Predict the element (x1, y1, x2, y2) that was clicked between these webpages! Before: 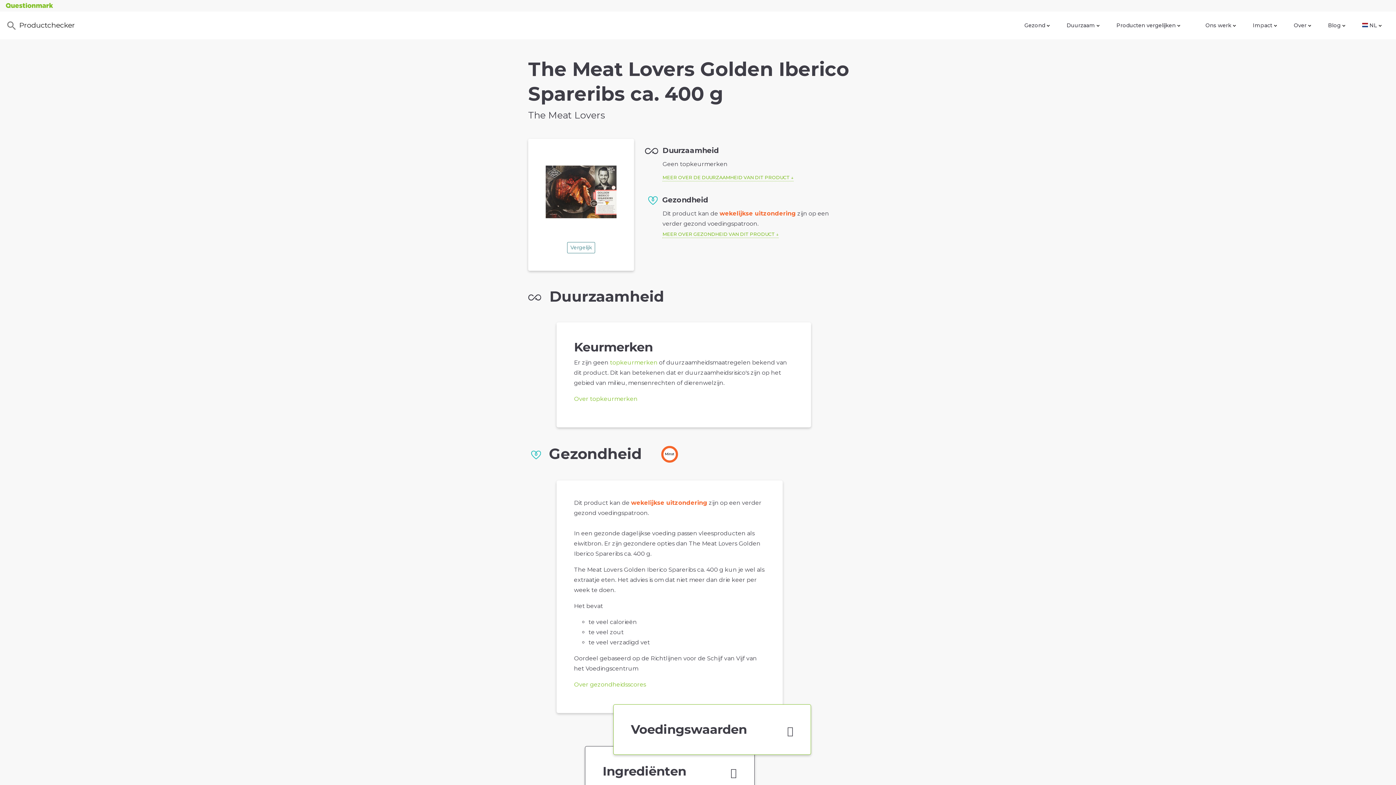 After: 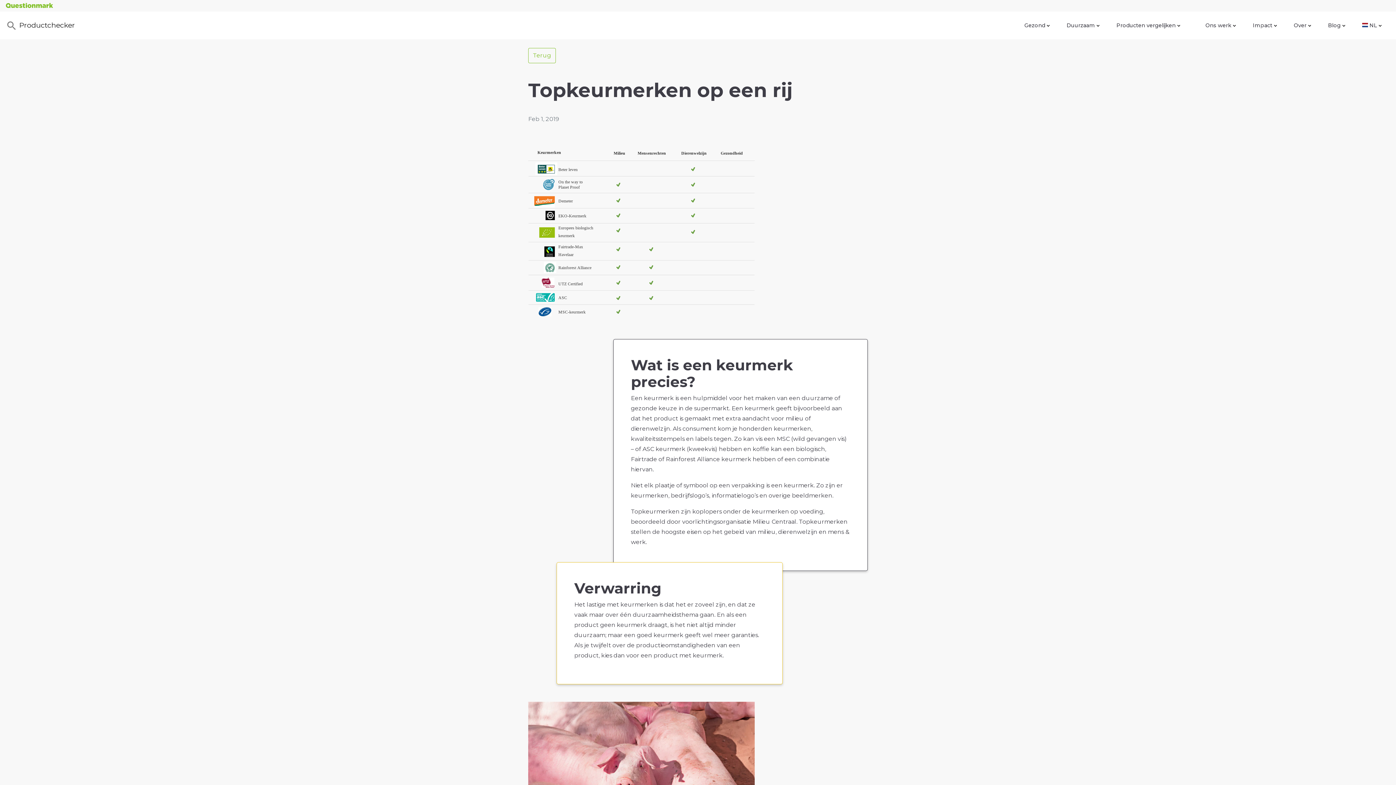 Action: bbox: (574, 395, 637, 402) label: Over topkeurmerken